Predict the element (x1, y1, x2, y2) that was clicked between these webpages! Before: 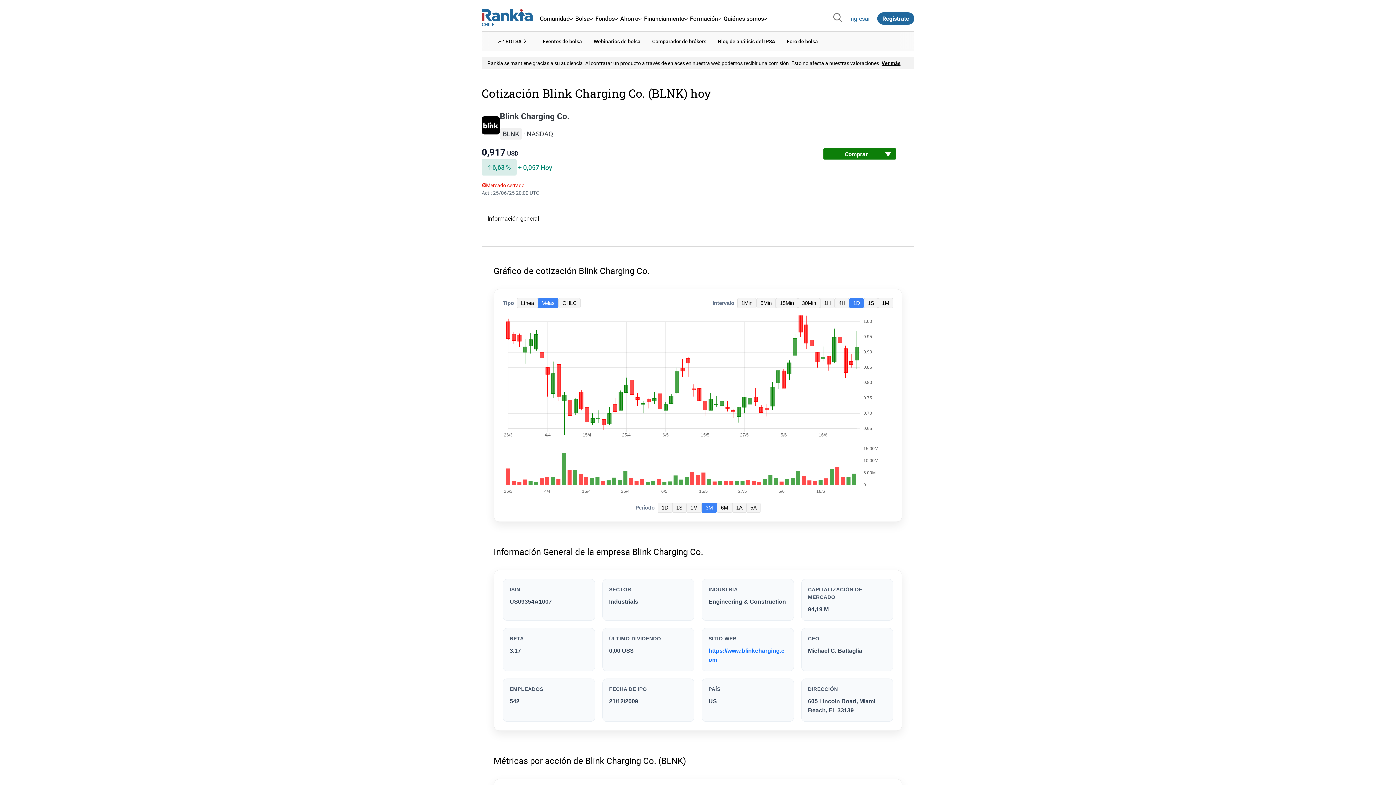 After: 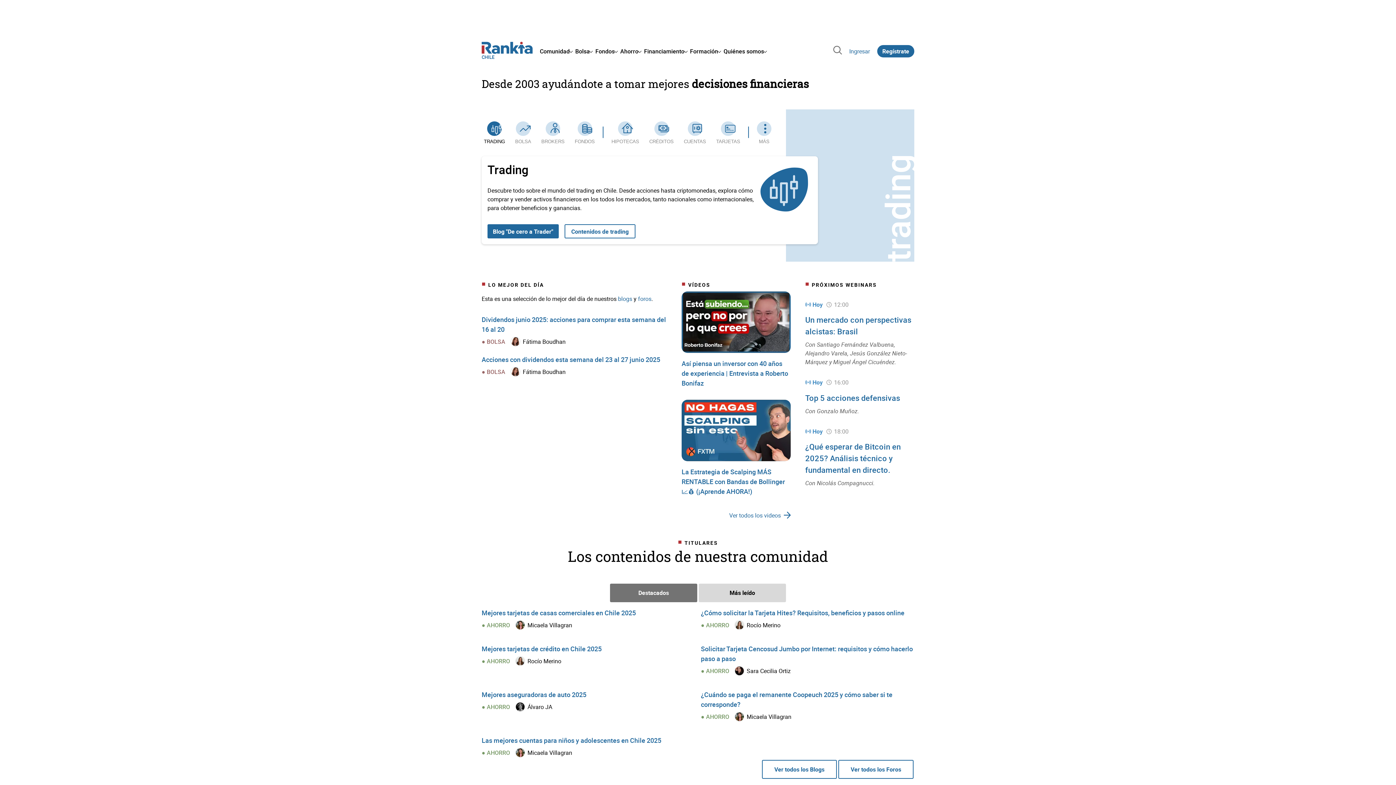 Action: bbox: (481, 8, 532, 21)